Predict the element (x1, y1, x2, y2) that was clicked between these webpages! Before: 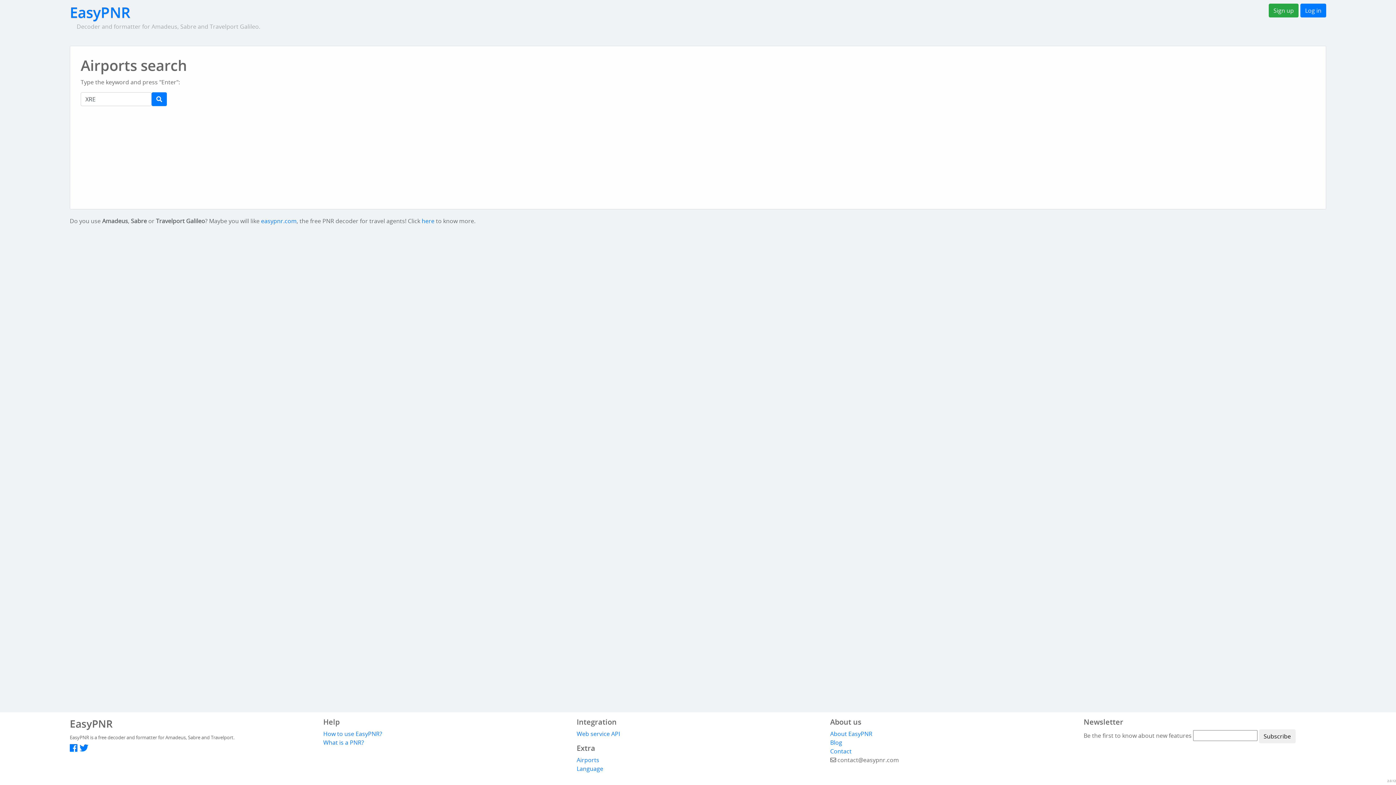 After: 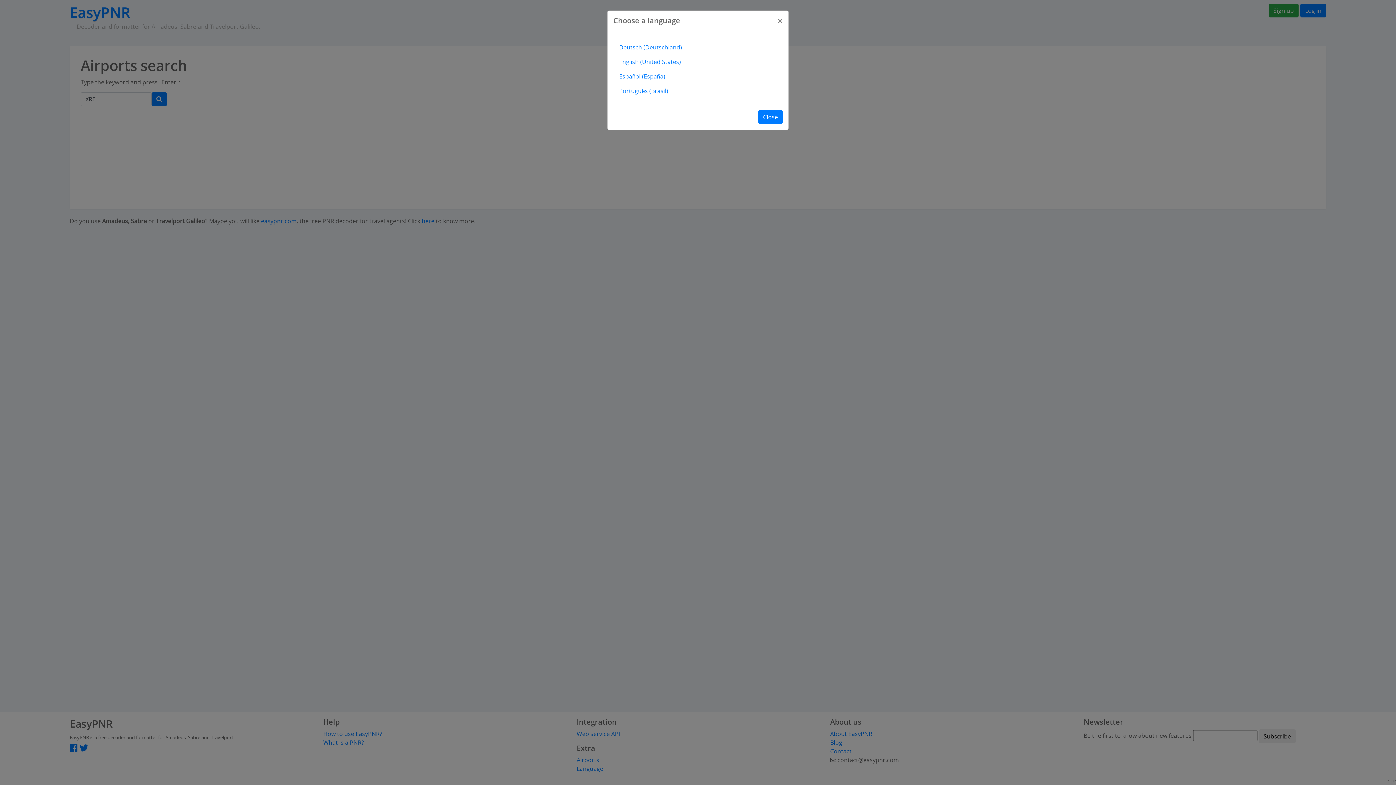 Action: bbox: (576, 765, 603, 773) label: Language